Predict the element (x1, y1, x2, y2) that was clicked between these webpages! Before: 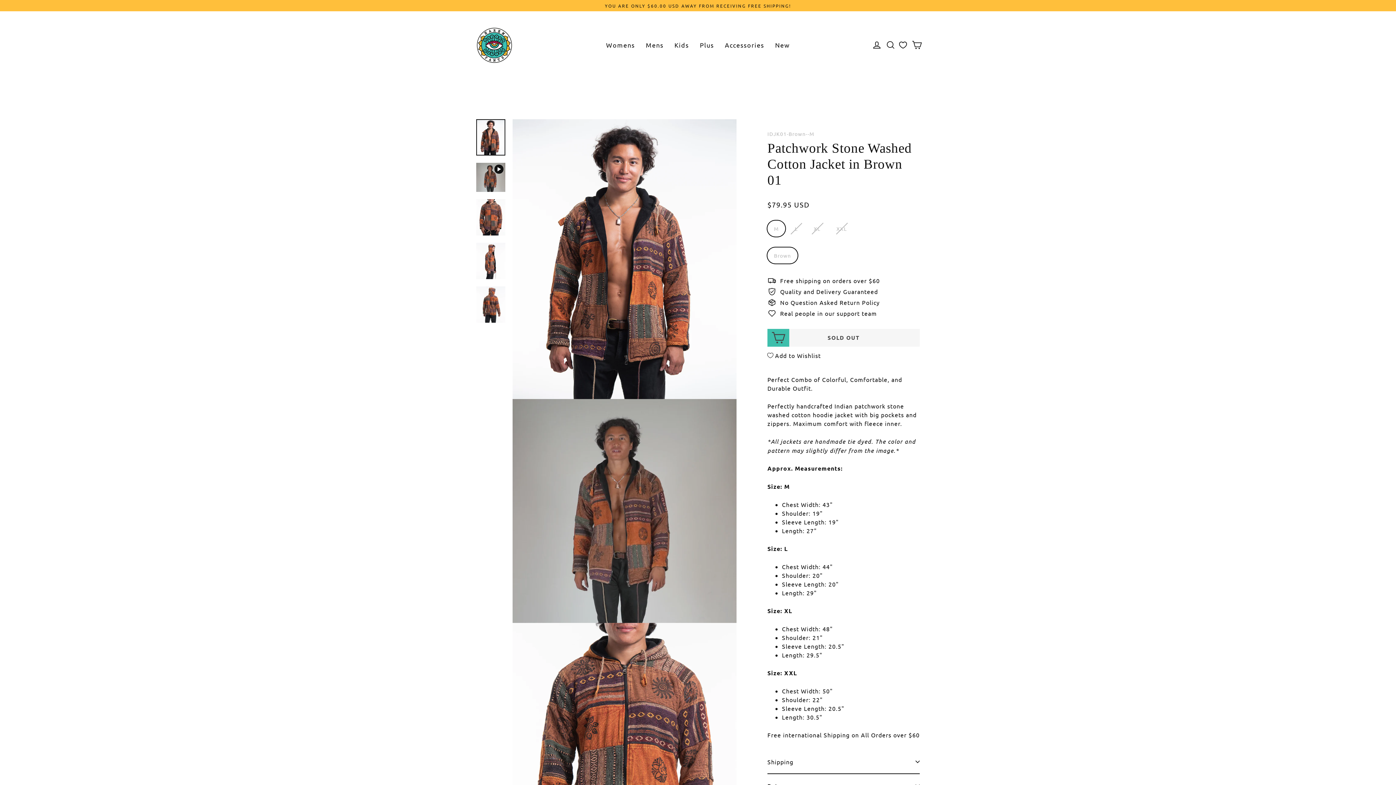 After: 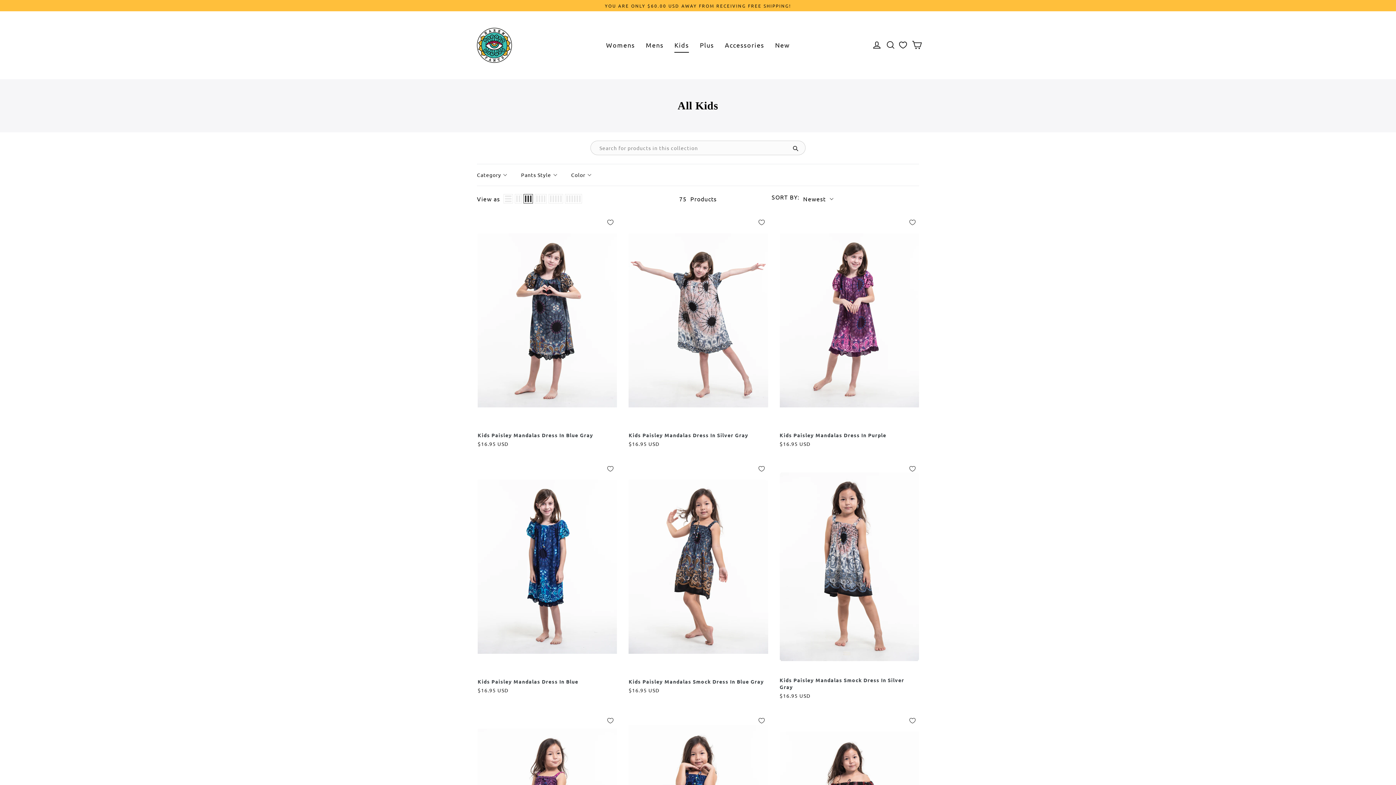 Action: label: Kids bbox: (669, 37, 694, 52)